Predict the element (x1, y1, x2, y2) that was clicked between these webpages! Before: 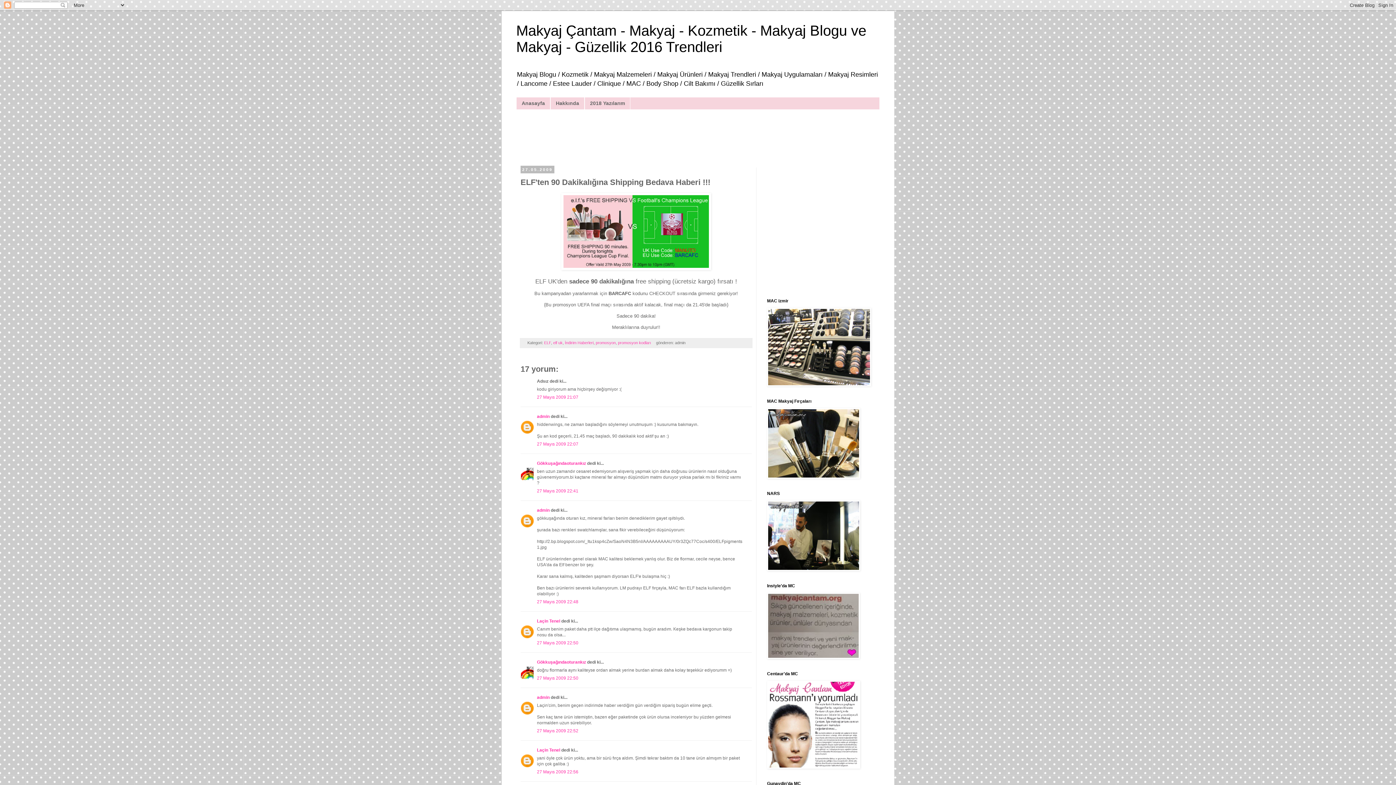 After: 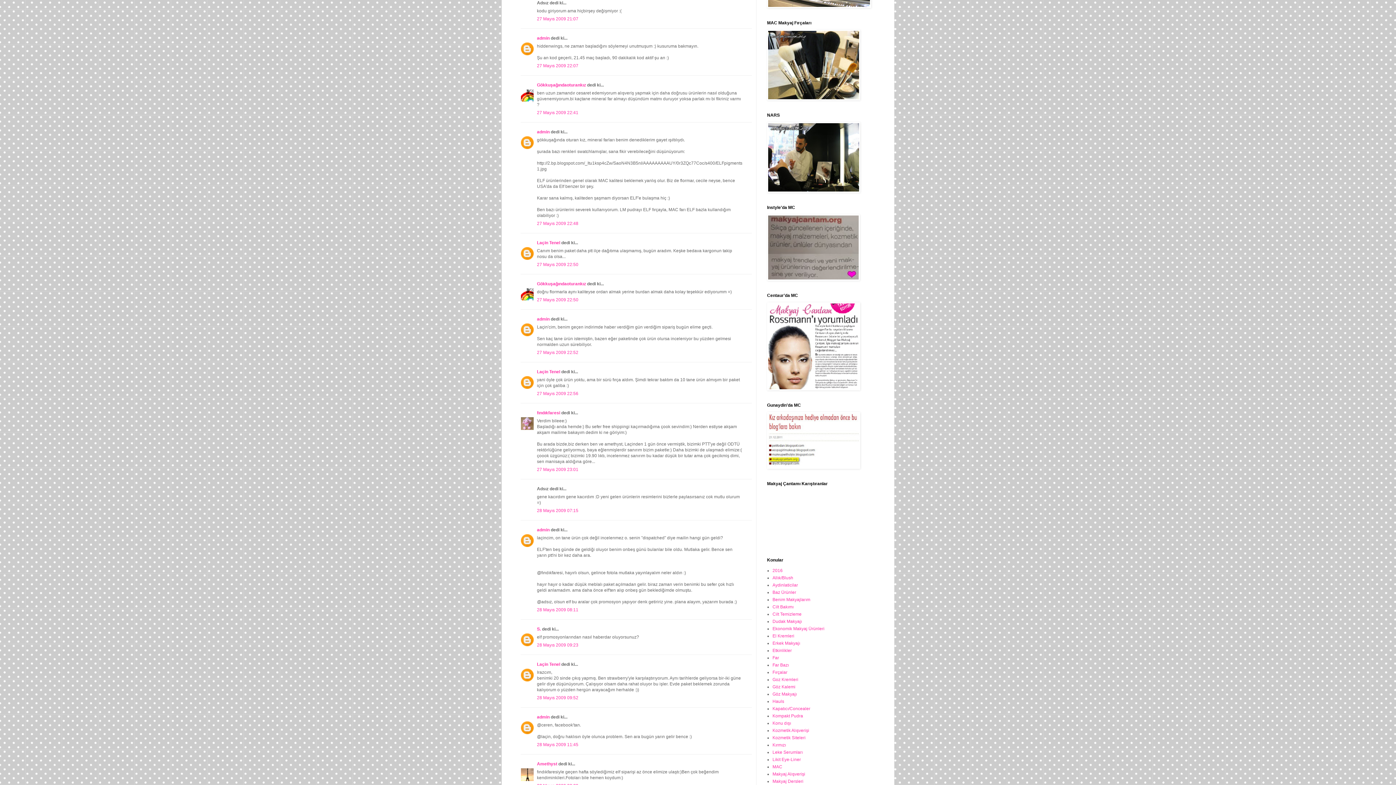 Action: label: 27 Mayıs 2009 21:07 bbox: (537, 395, 578, 400)